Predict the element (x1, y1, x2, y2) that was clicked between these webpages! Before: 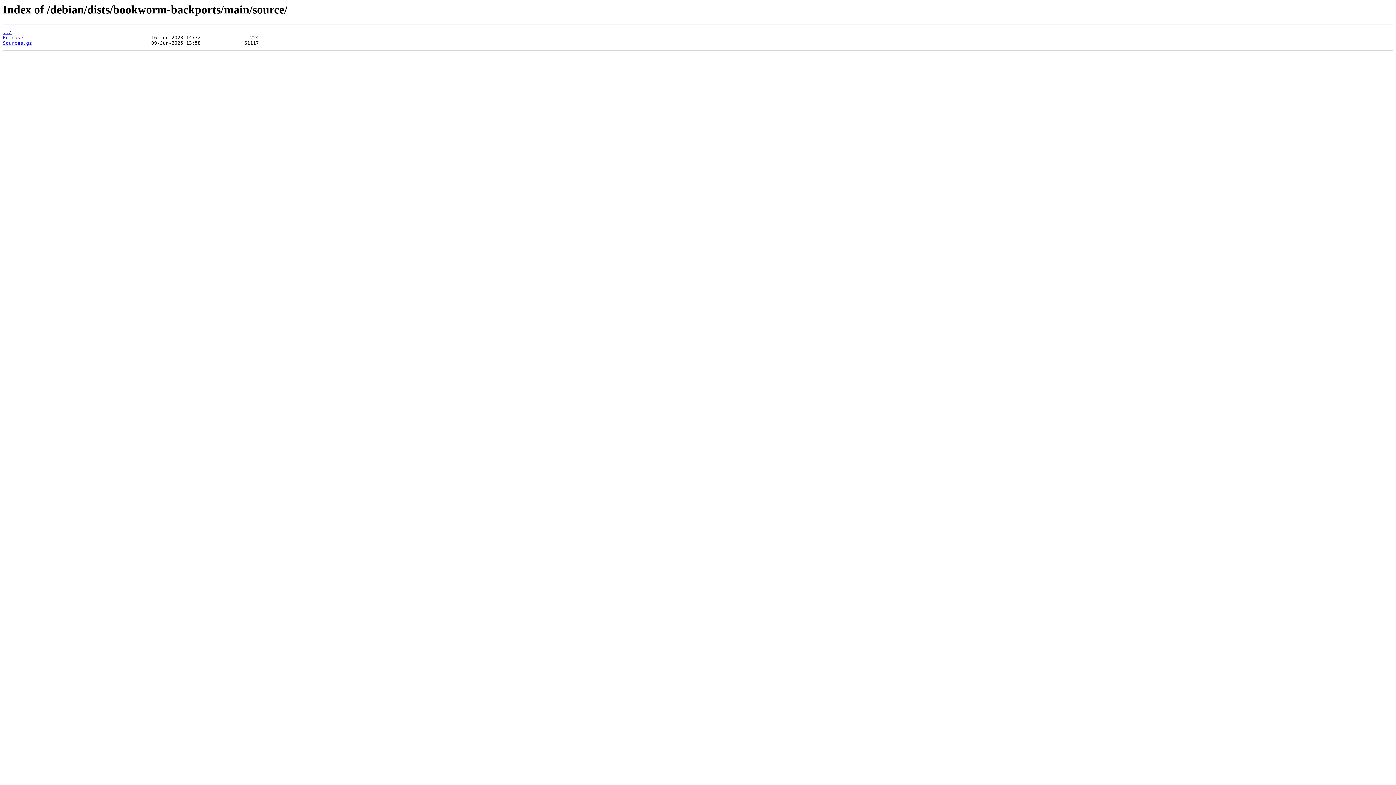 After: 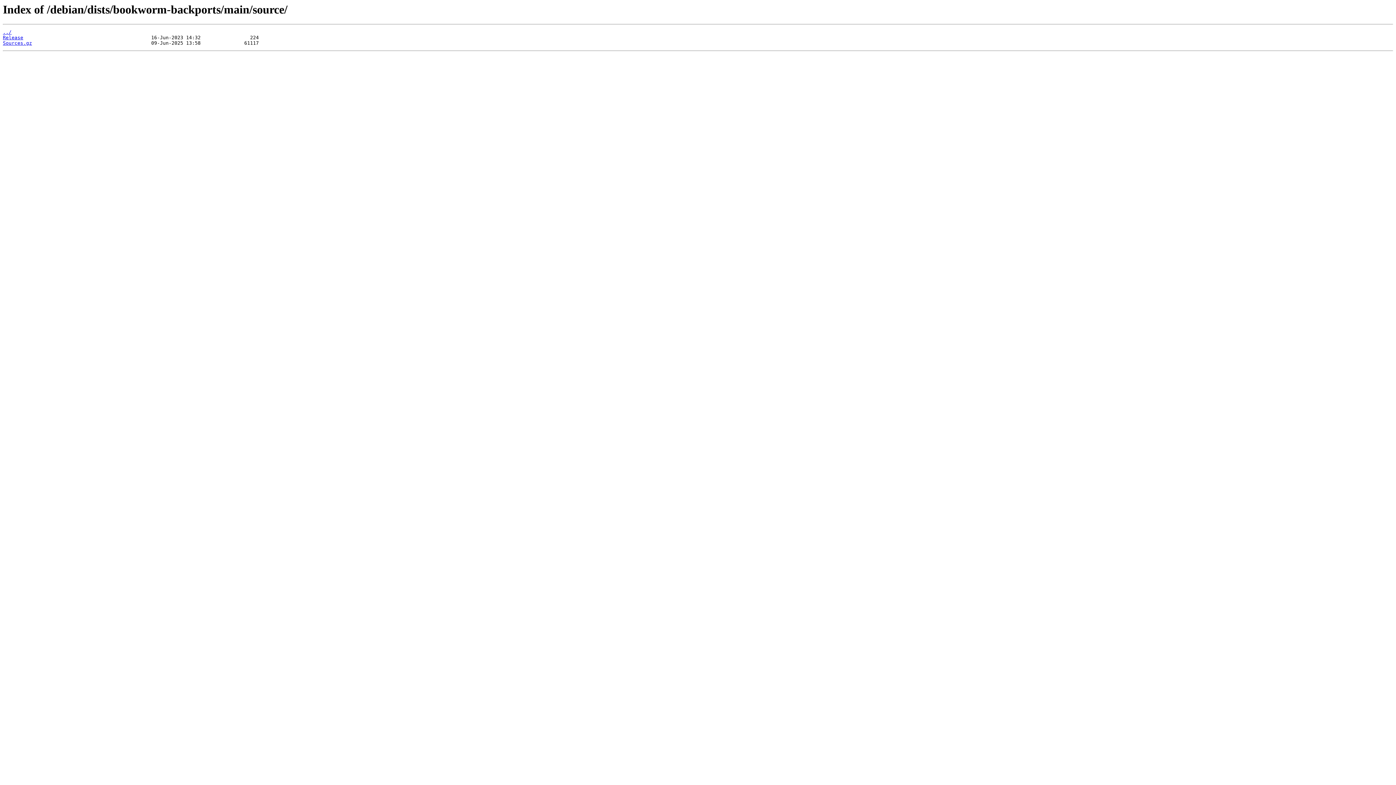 Action: label: Sources.gz bbox: (2, 40, 32, 45)